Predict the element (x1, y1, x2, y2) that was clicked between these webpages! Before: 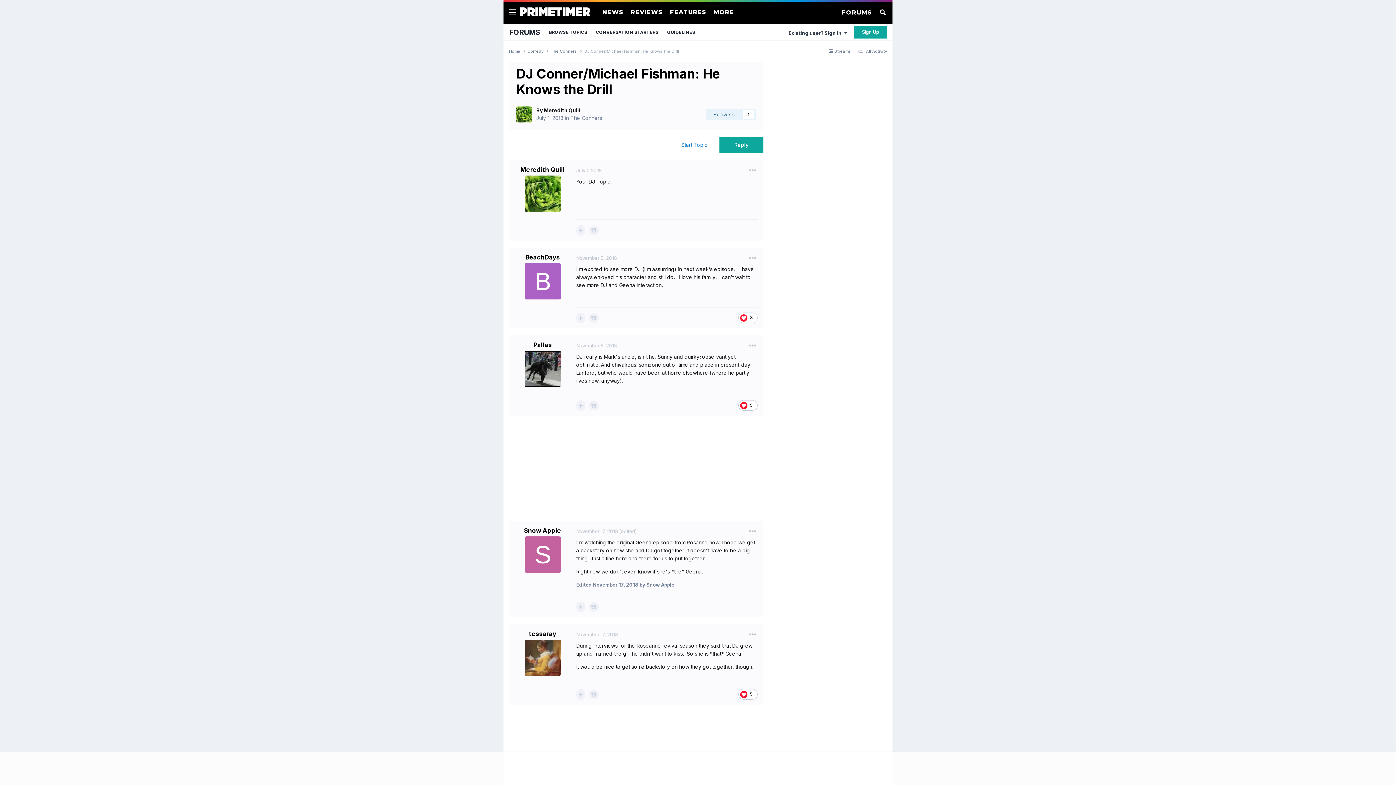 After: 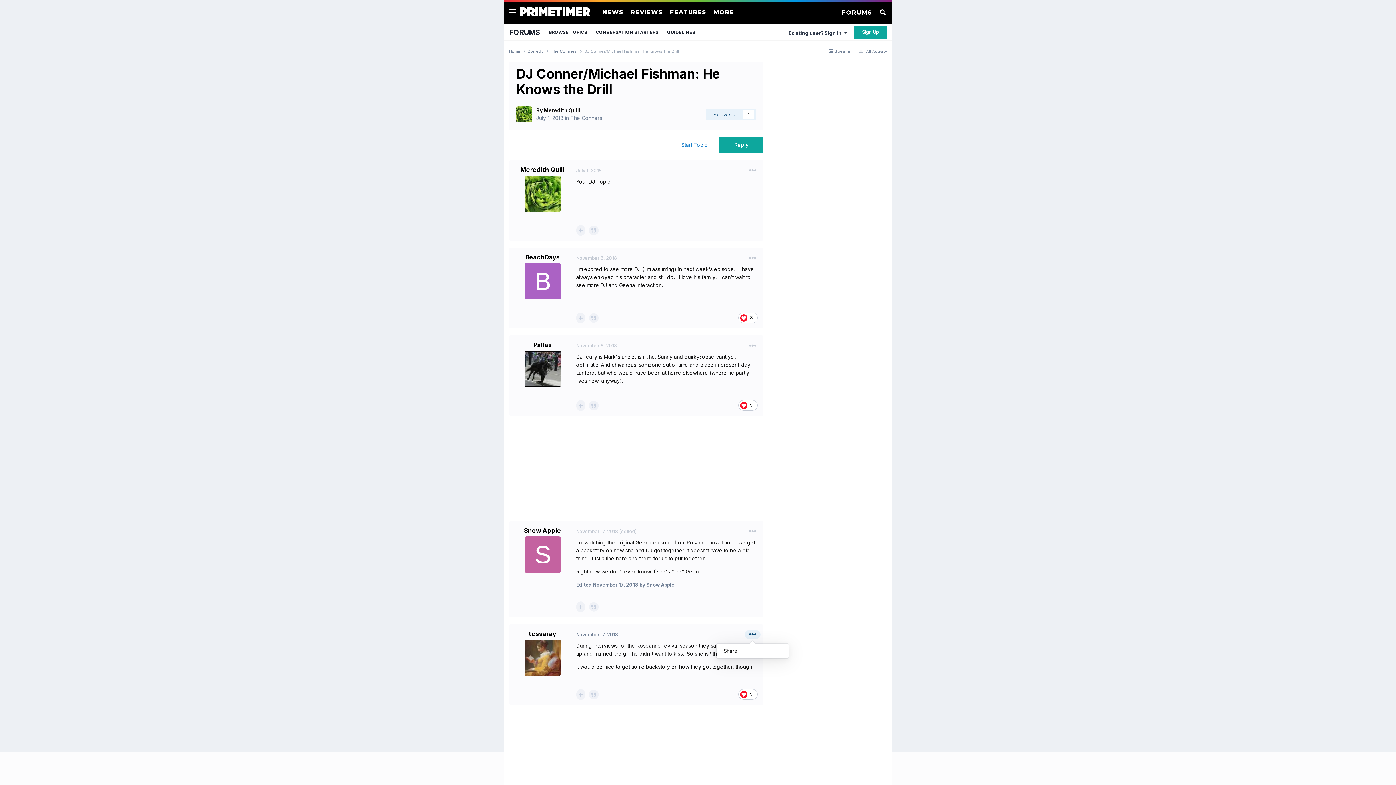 Action: bbox: (744, 630, 760, 639)